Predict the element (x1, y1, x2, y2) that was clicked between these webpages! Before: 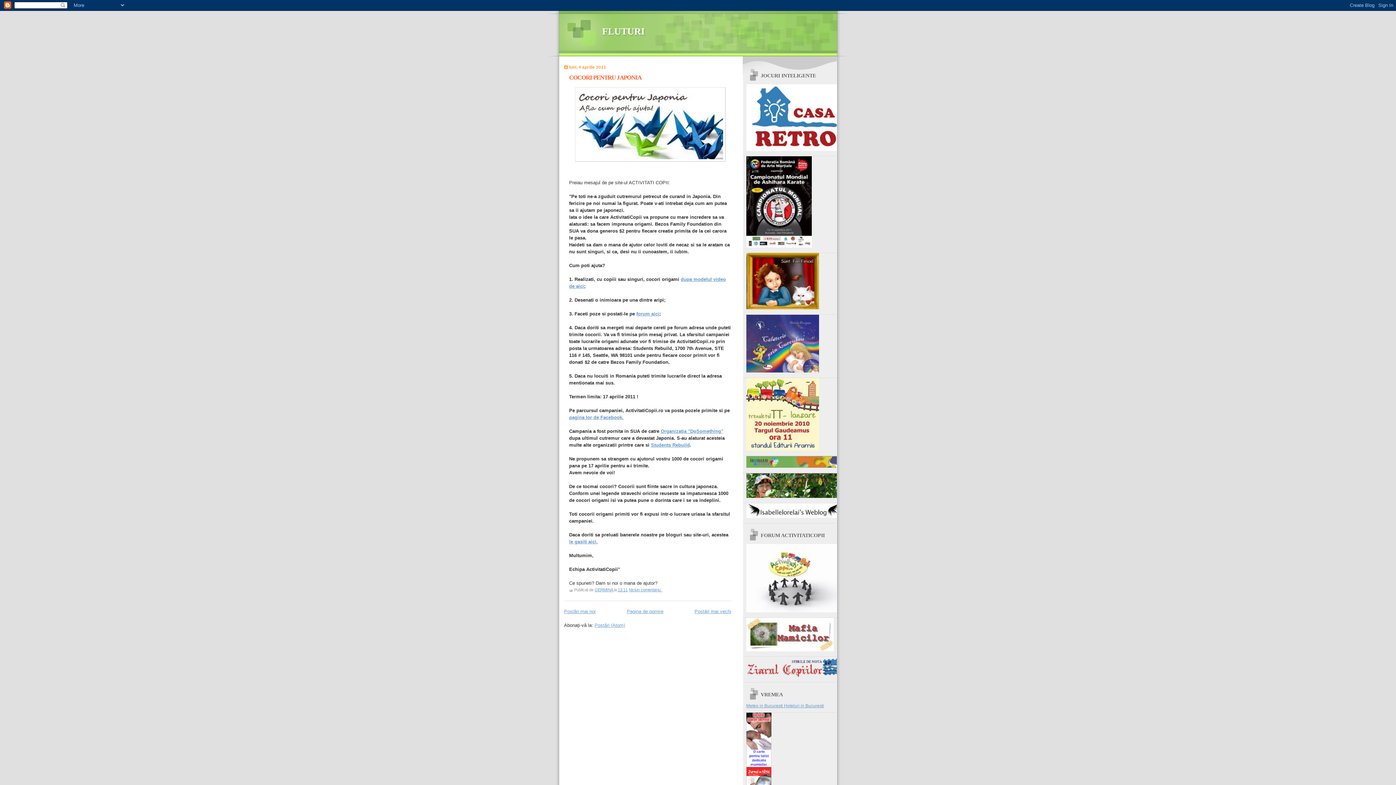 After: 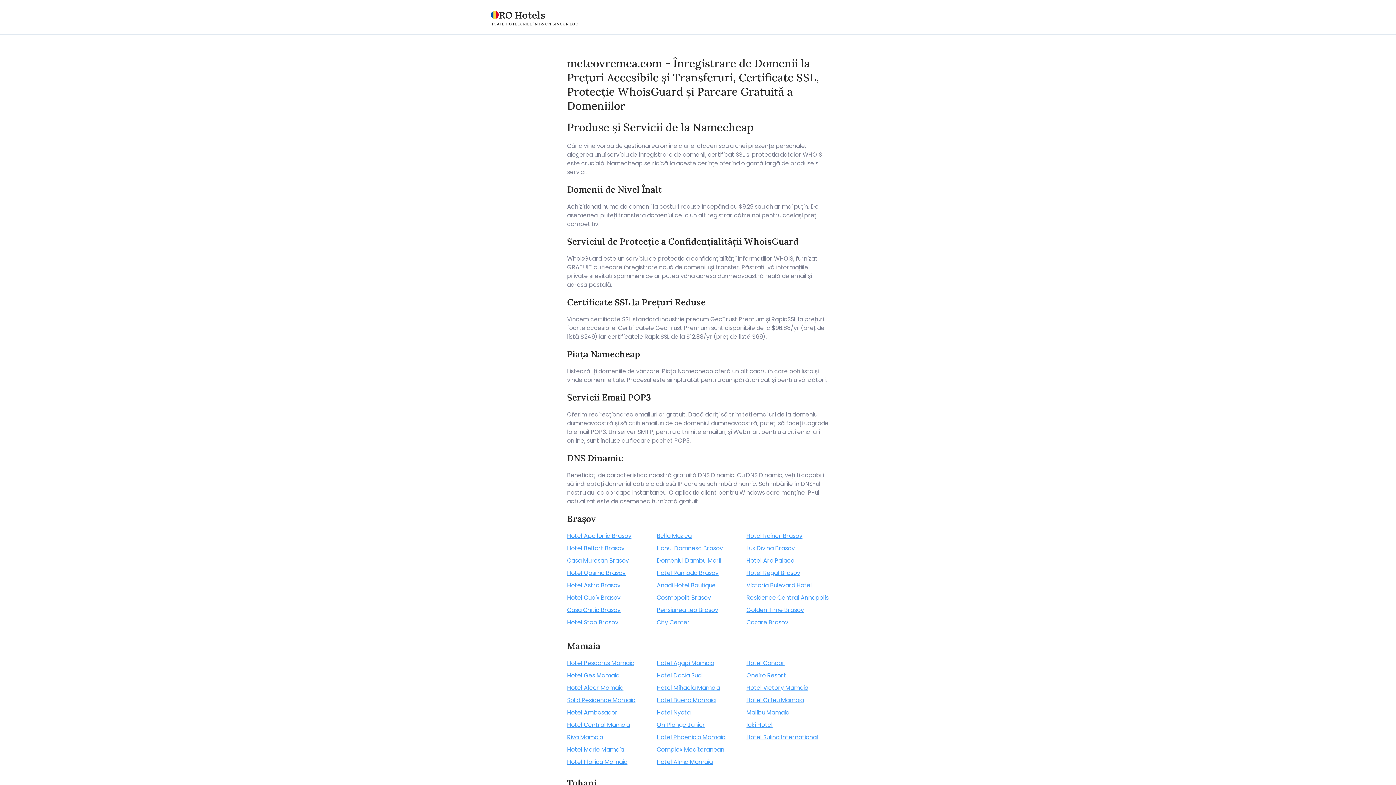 Action: label: Meteo in Bucuresti  bbox: (746, 703, 784, 708)